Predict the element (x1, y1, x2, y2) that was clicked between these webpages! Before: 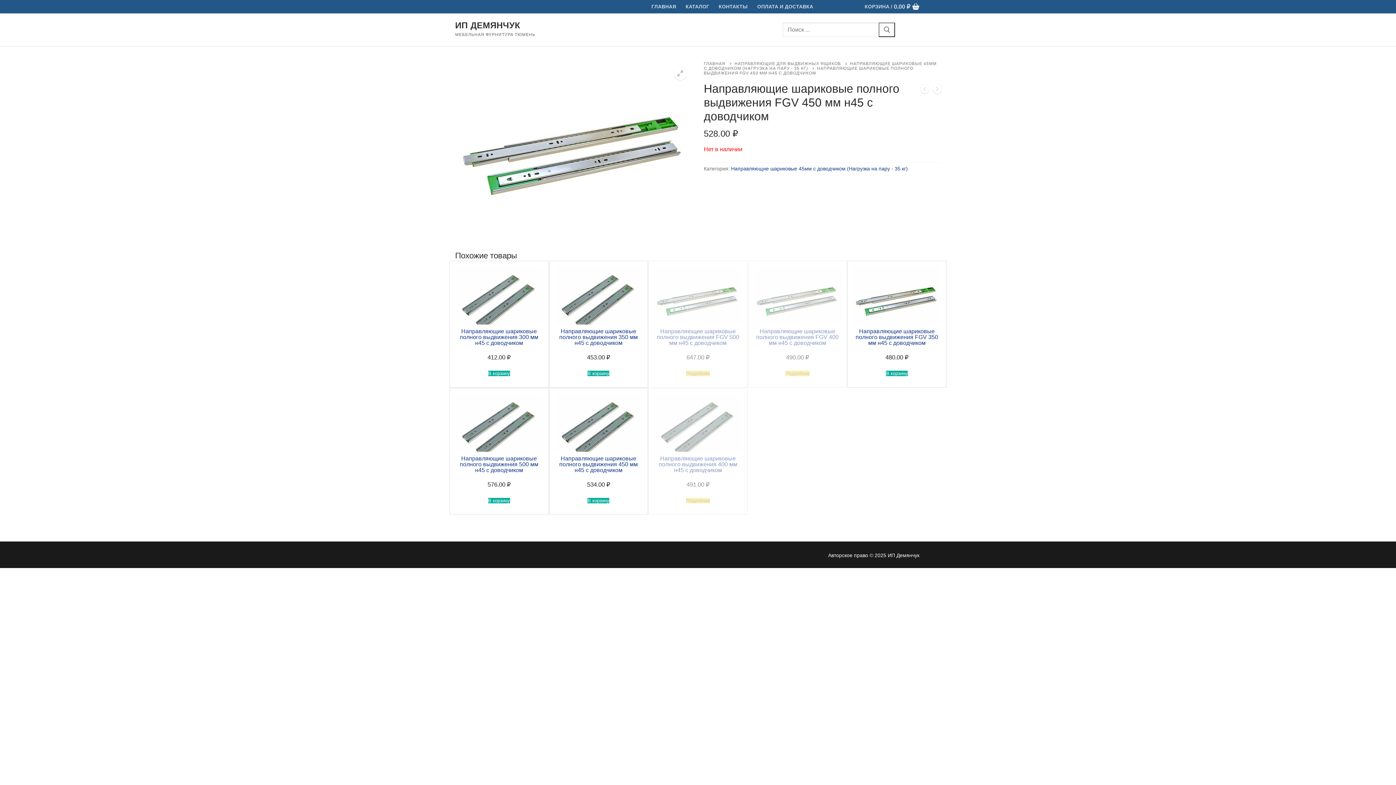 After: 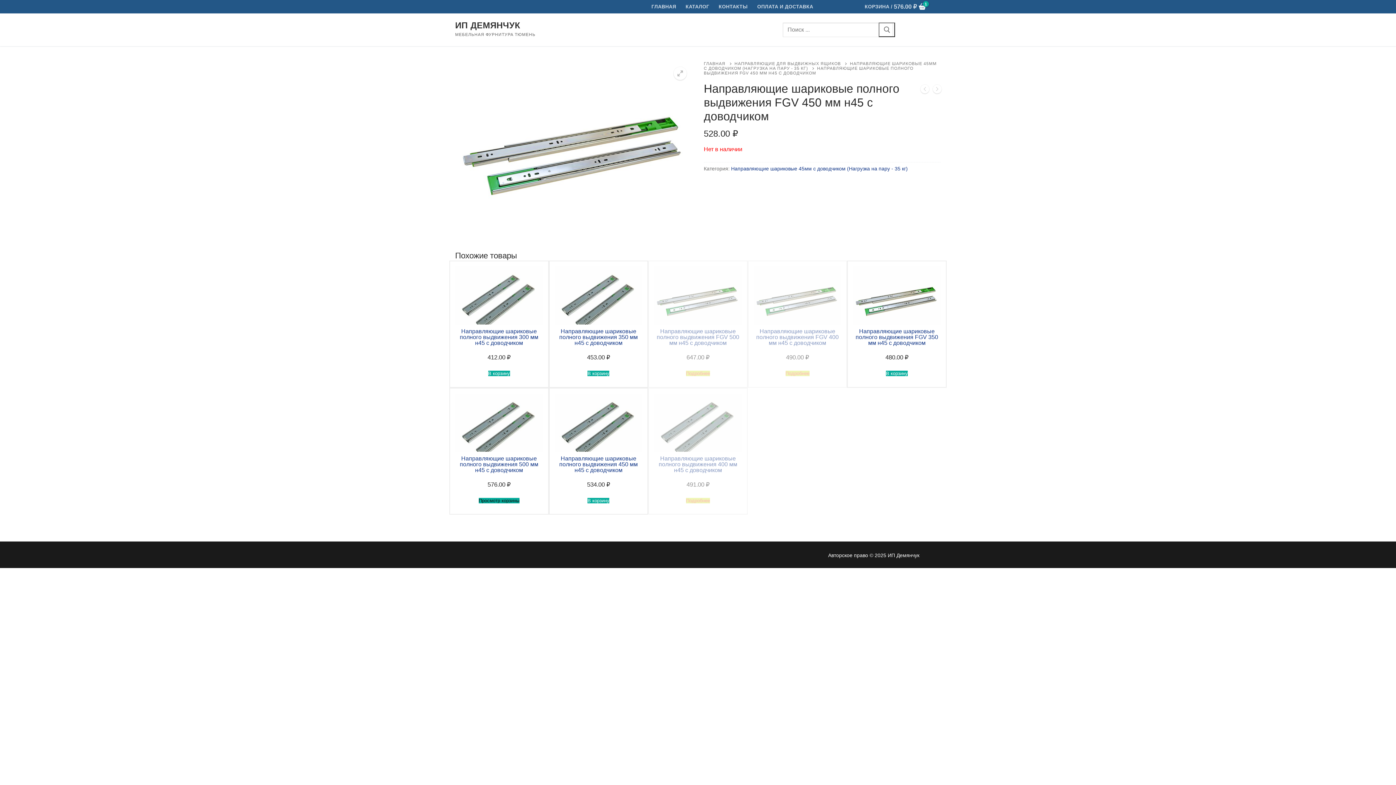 Action: bbox: (488, 498, 510, 503) label: Добавить в корзину “Направляющие шариковые полного выдвижения 500 мм н45 с доводчиком”